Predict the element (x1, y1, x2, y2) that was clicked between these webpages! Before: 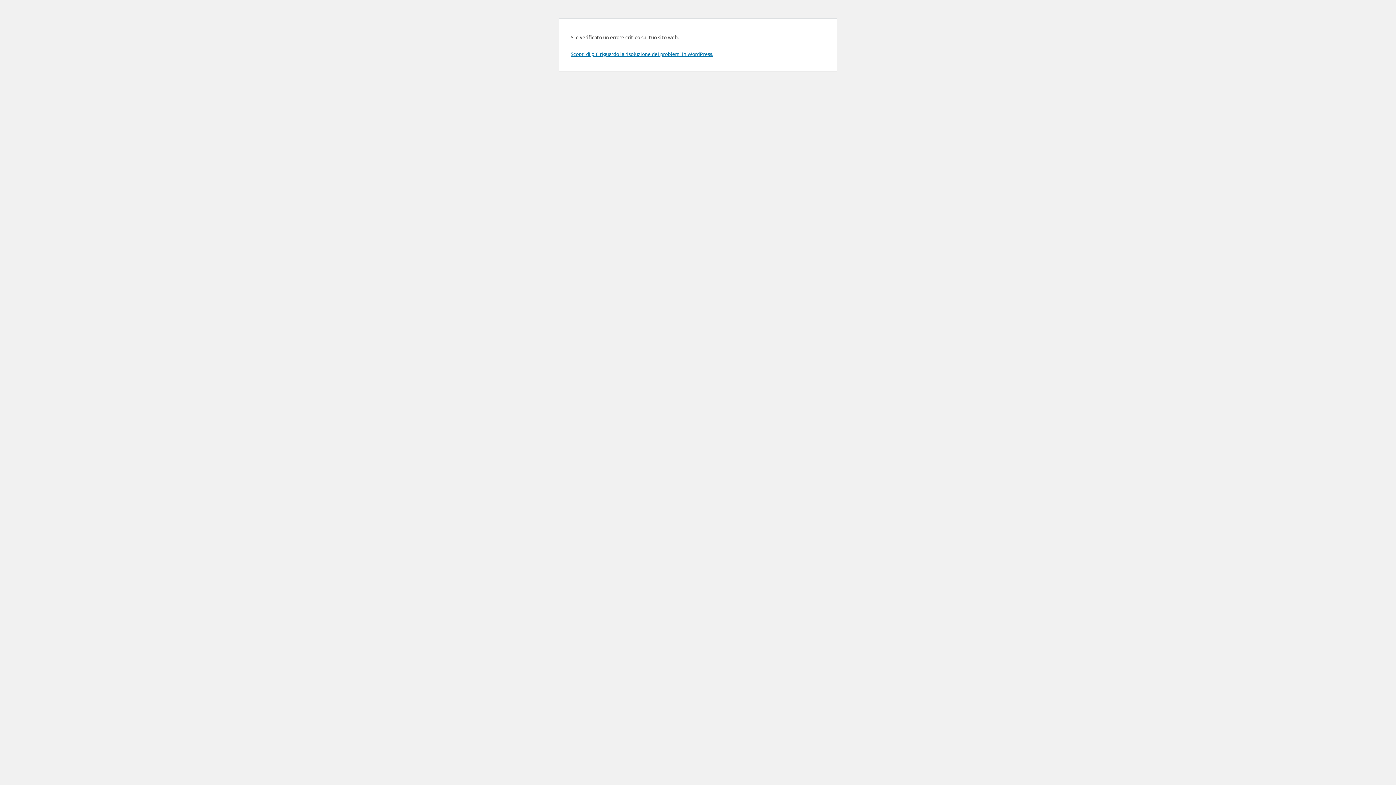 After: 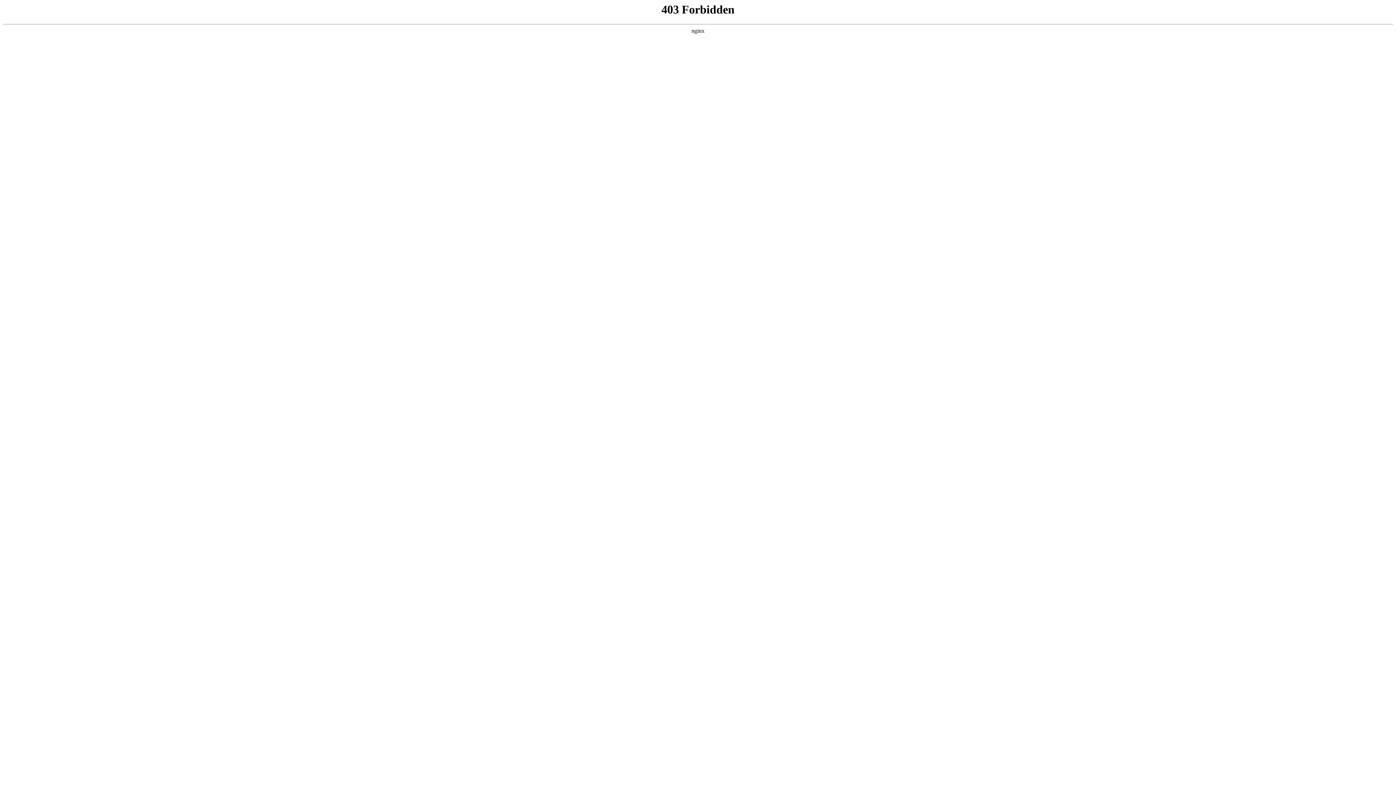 Action: label: Scopri di più riguardo la risoluzione dei problemi in WordPress. bbox: (570, 50, 713, 57)